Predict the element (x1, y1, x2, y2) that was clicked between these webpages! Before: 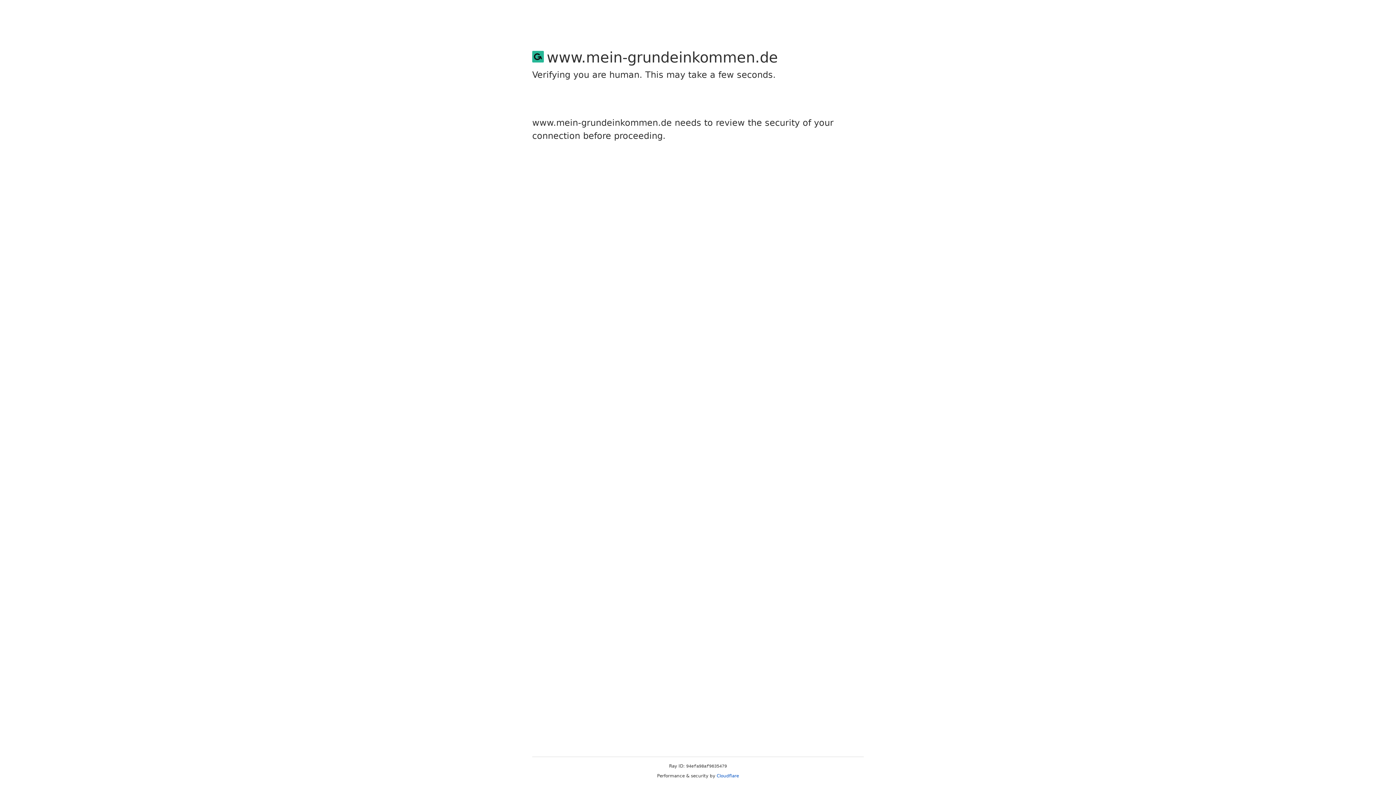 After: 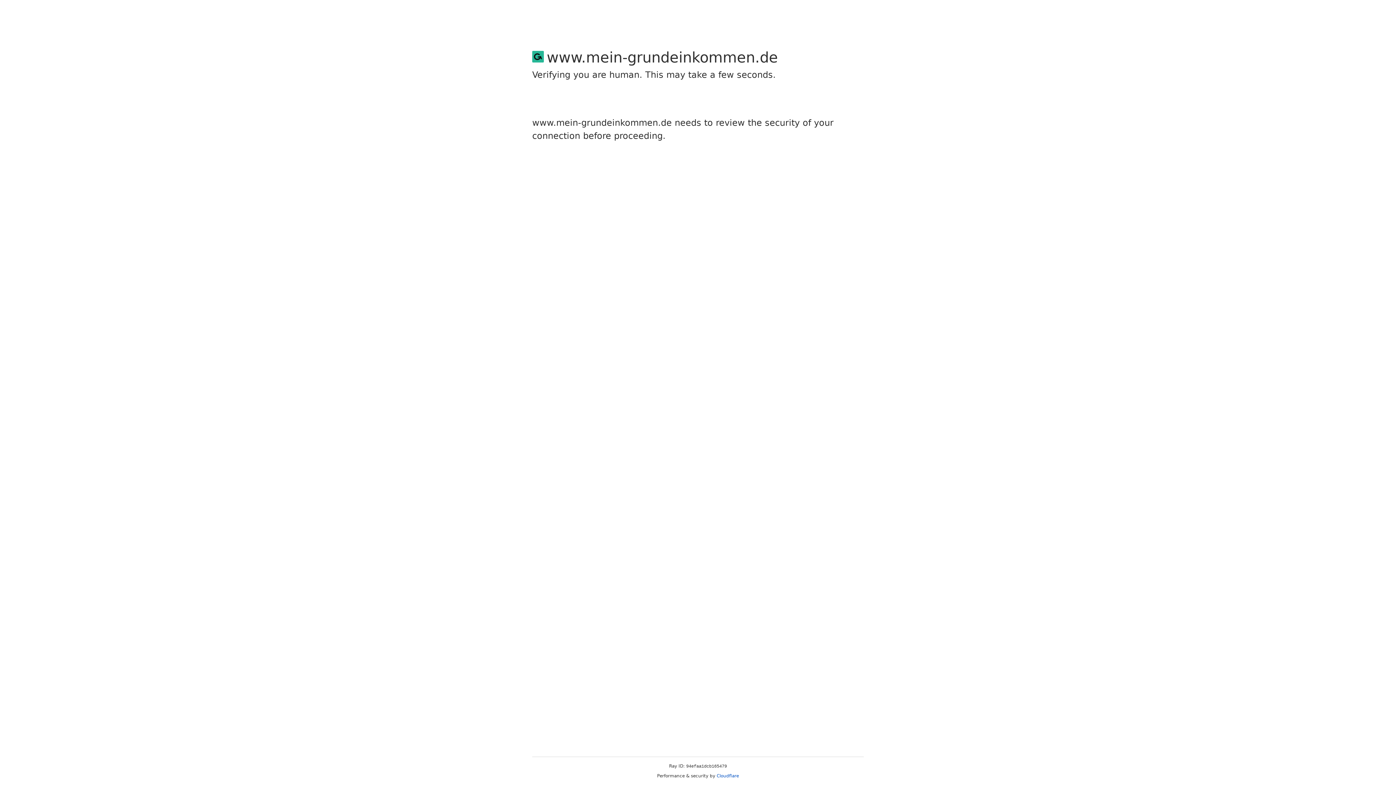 Action: label: Cloudflare bbox: (716, 773, 739, 778)